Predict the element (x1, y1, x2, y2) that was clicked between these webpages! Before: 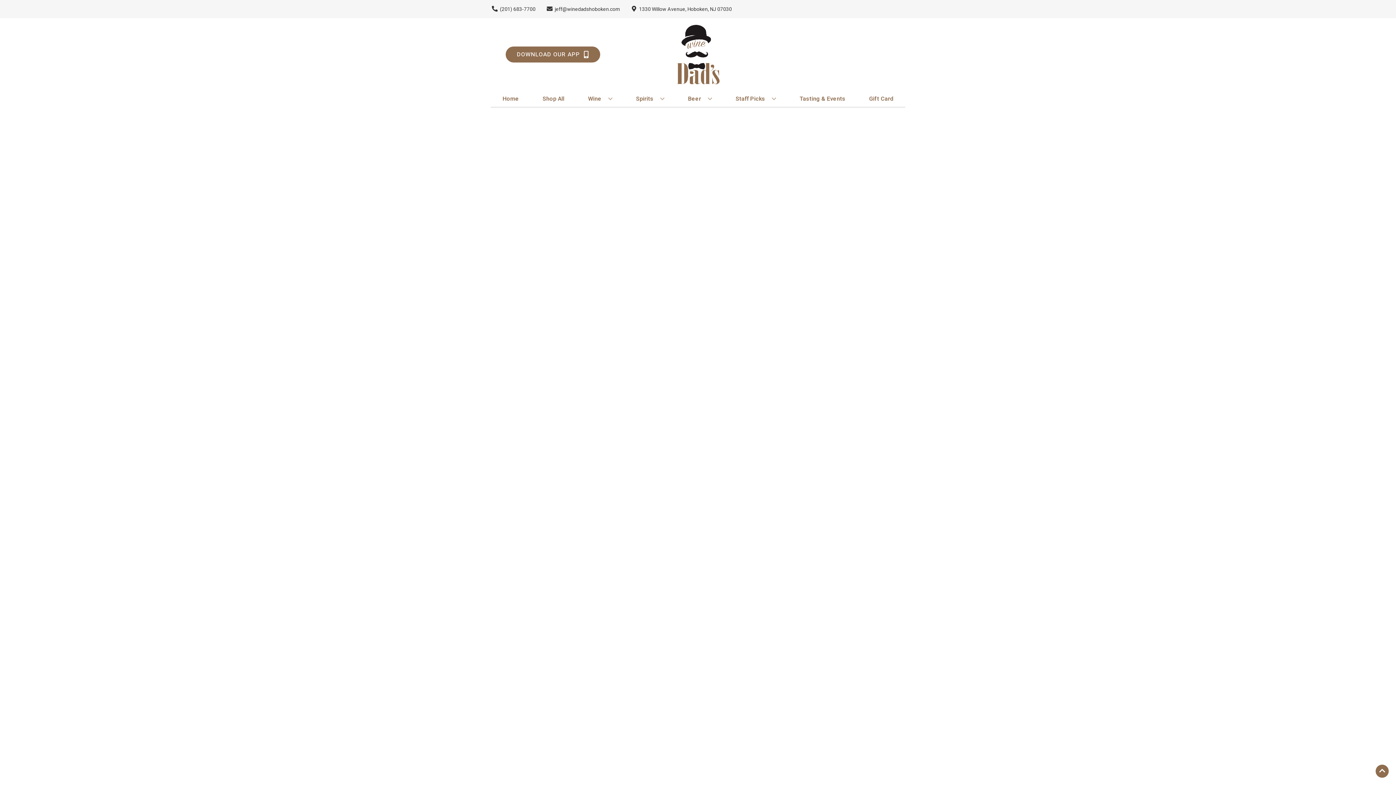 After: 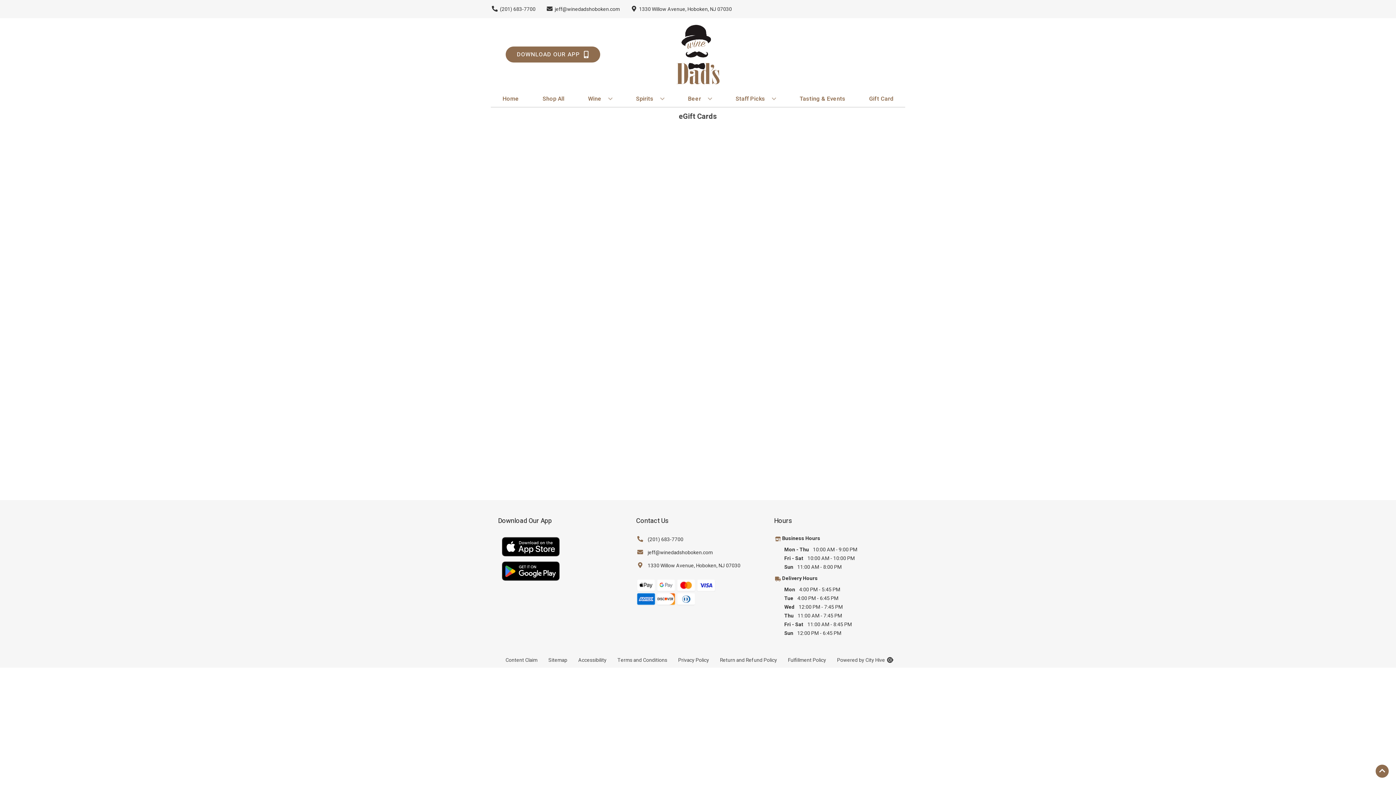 Action: bbox: (866, 90, 896, 106) label: Gift Card